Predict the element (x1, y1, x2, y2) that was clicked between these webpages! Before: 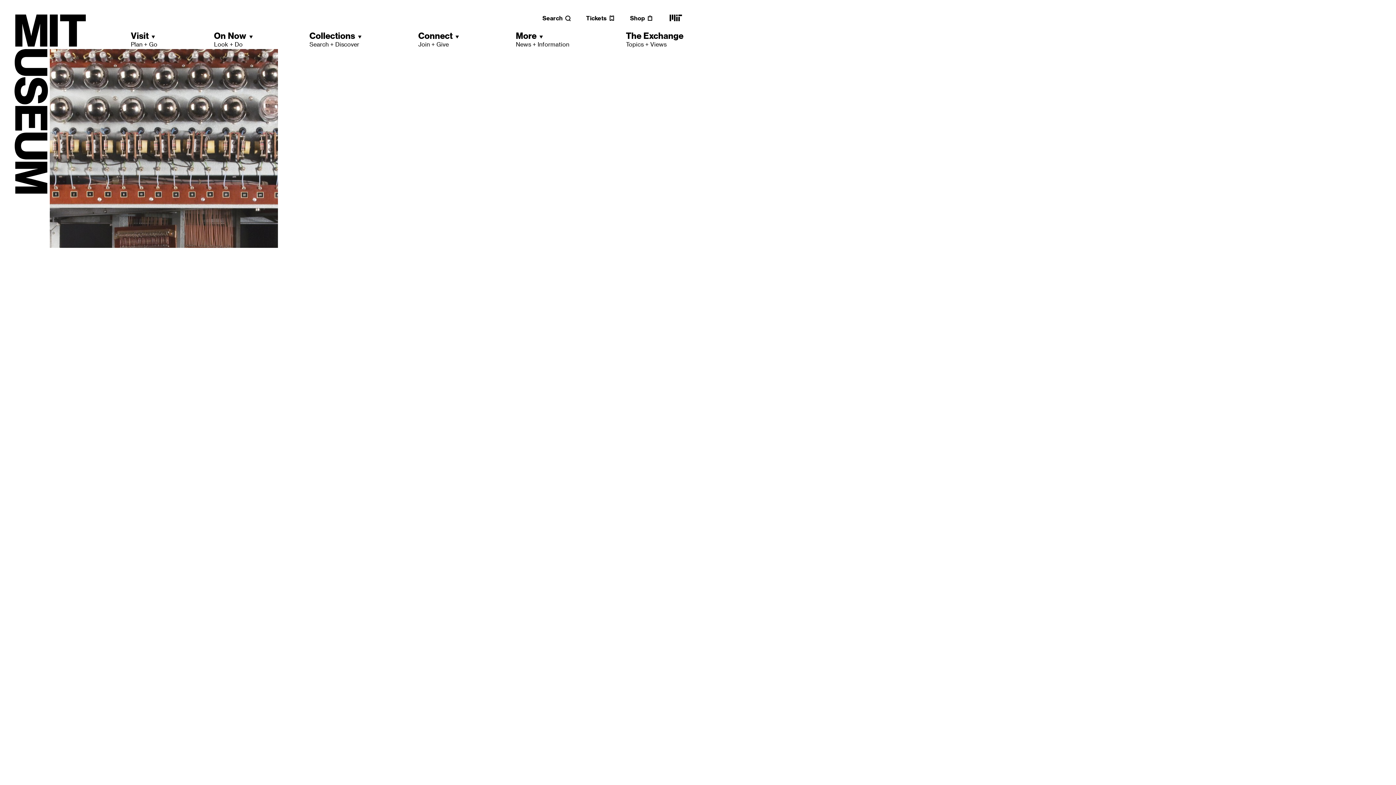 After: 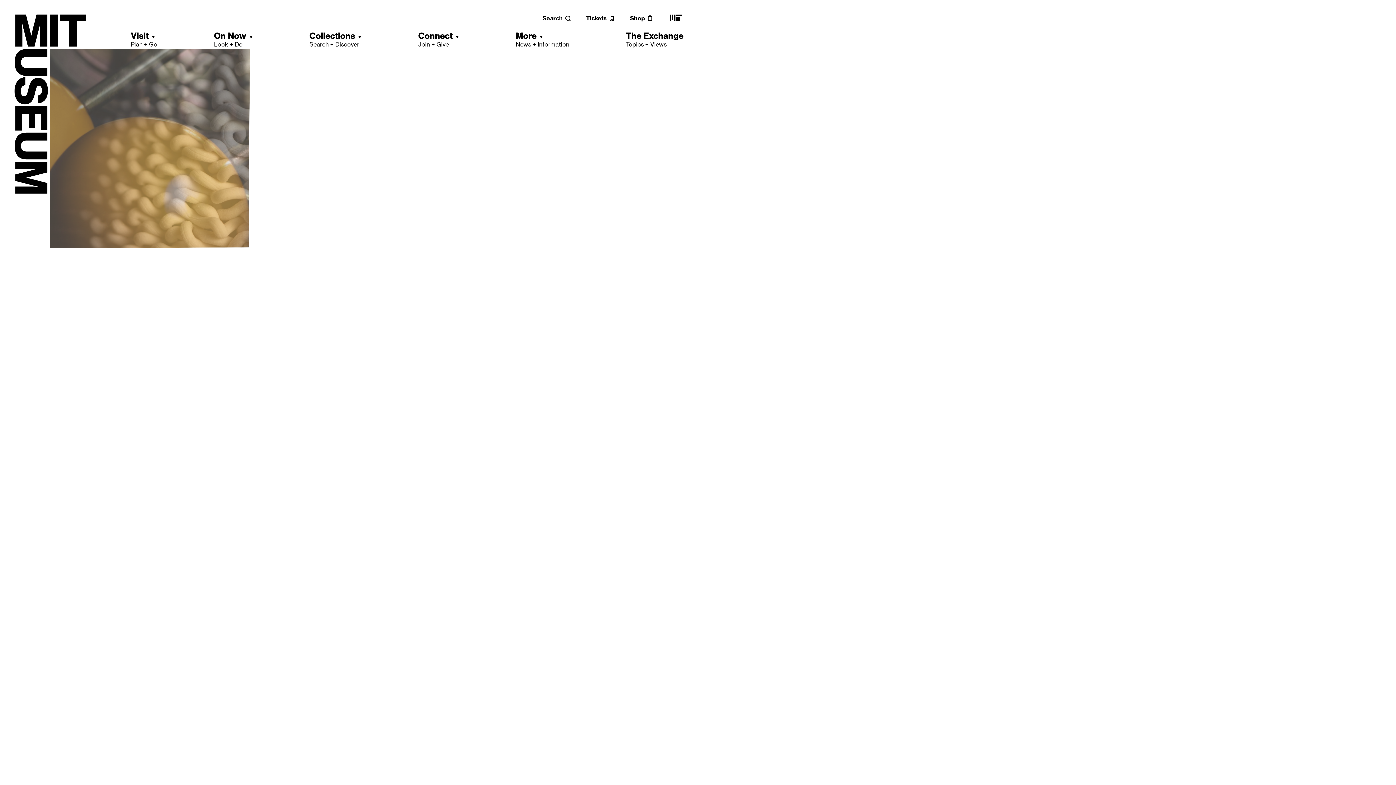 Action: bbox: (668, 18, 683, 25) label: MIT main website